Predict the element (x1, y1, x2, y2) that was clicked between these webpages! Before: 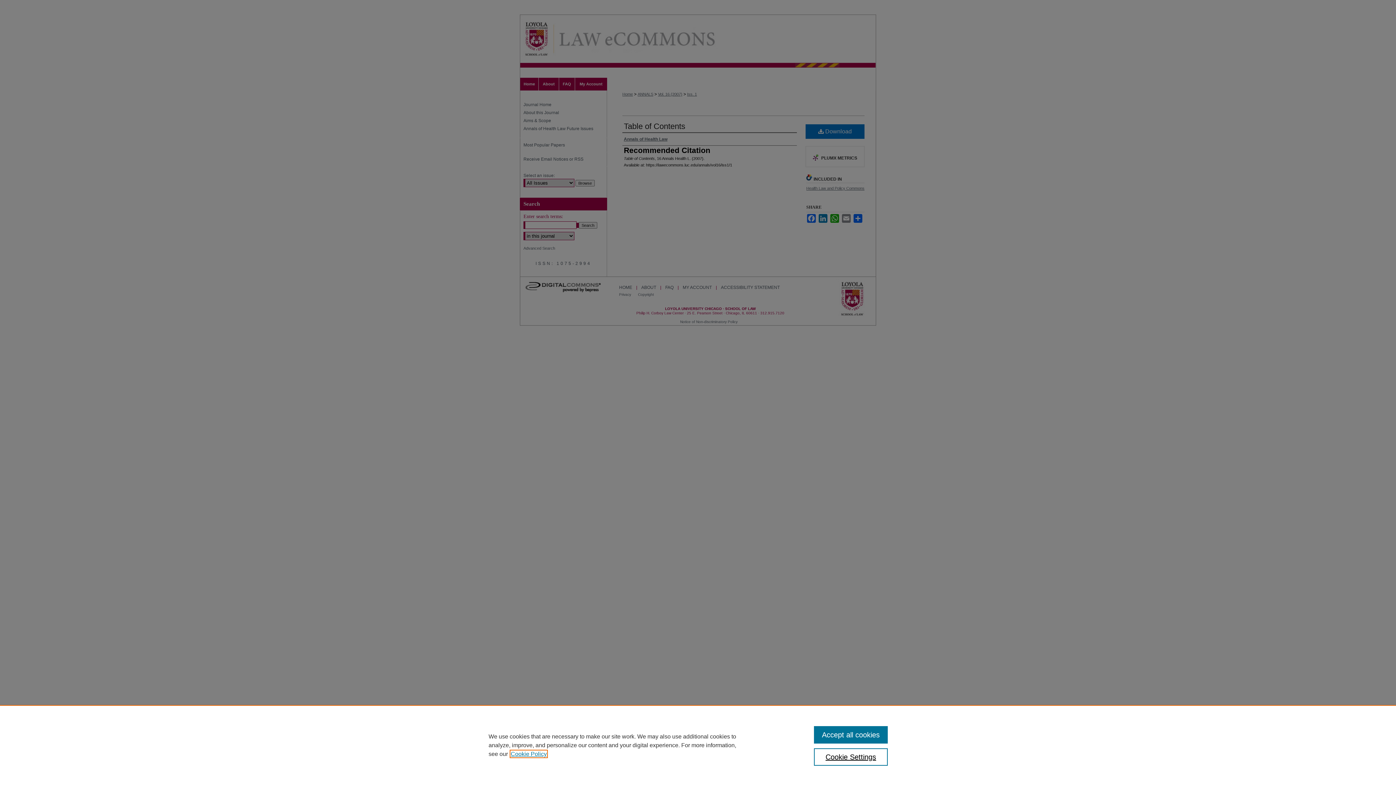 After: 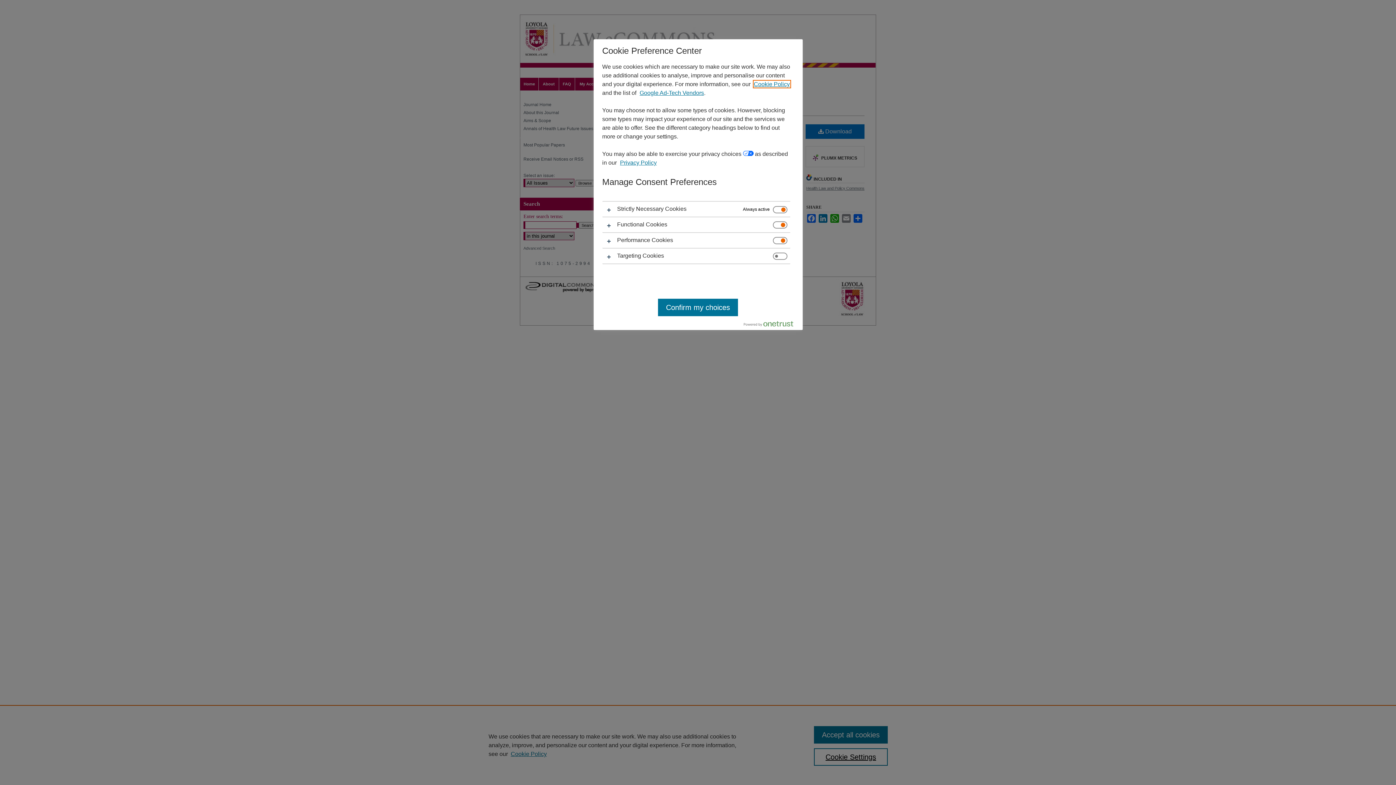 Action: bbox: (814, 748, 887, 766) label: Cookie Settings